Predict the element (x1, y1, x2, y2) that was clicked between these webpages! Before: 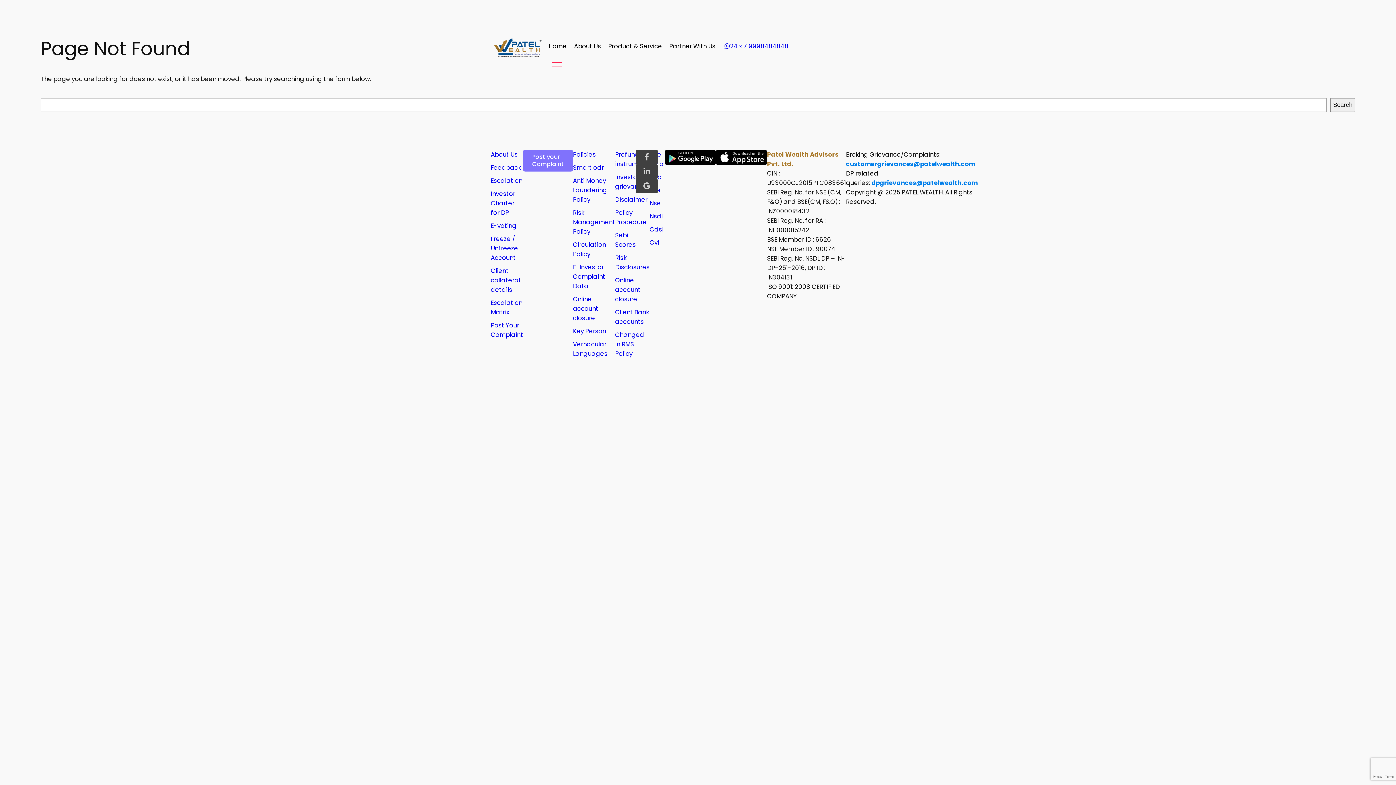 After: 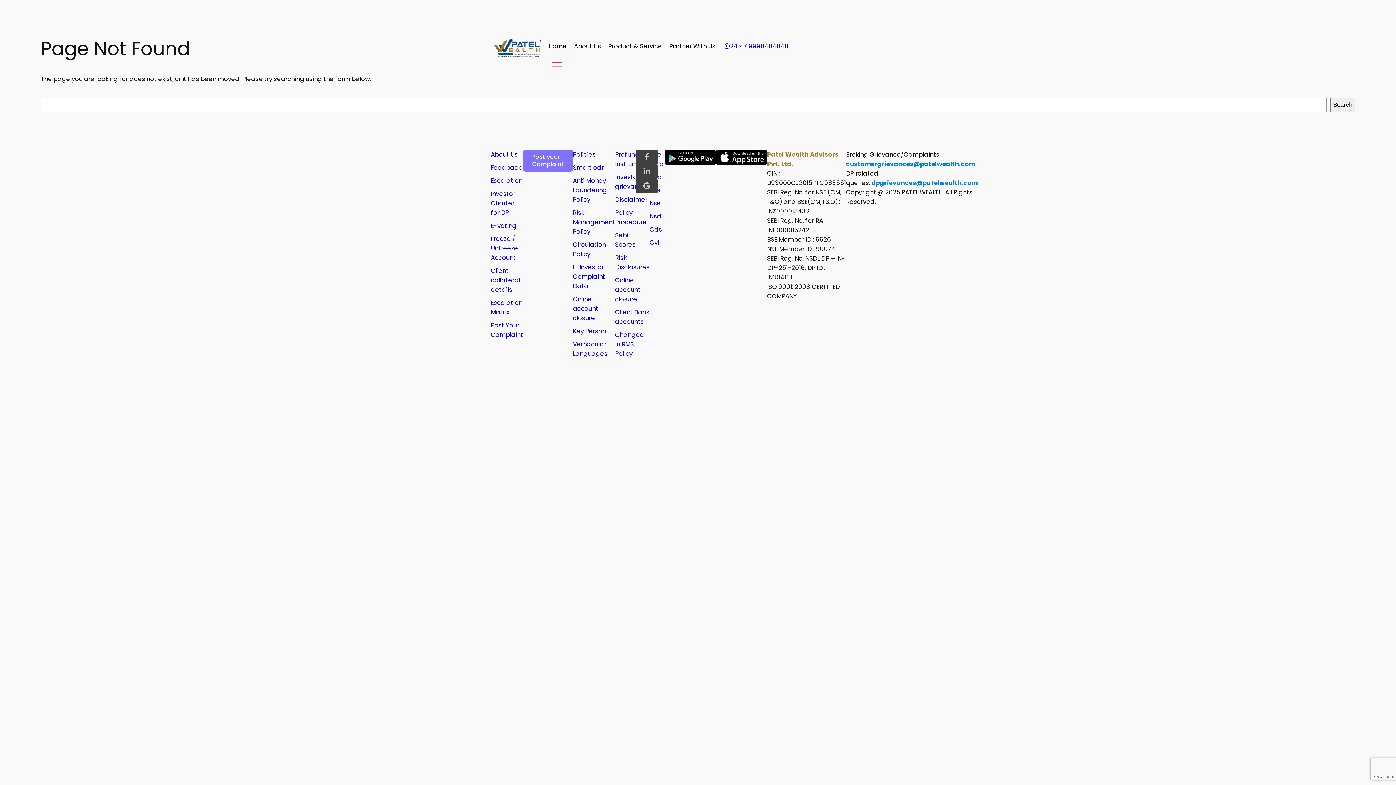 Action: bbox: (716, 149, 767, 165)